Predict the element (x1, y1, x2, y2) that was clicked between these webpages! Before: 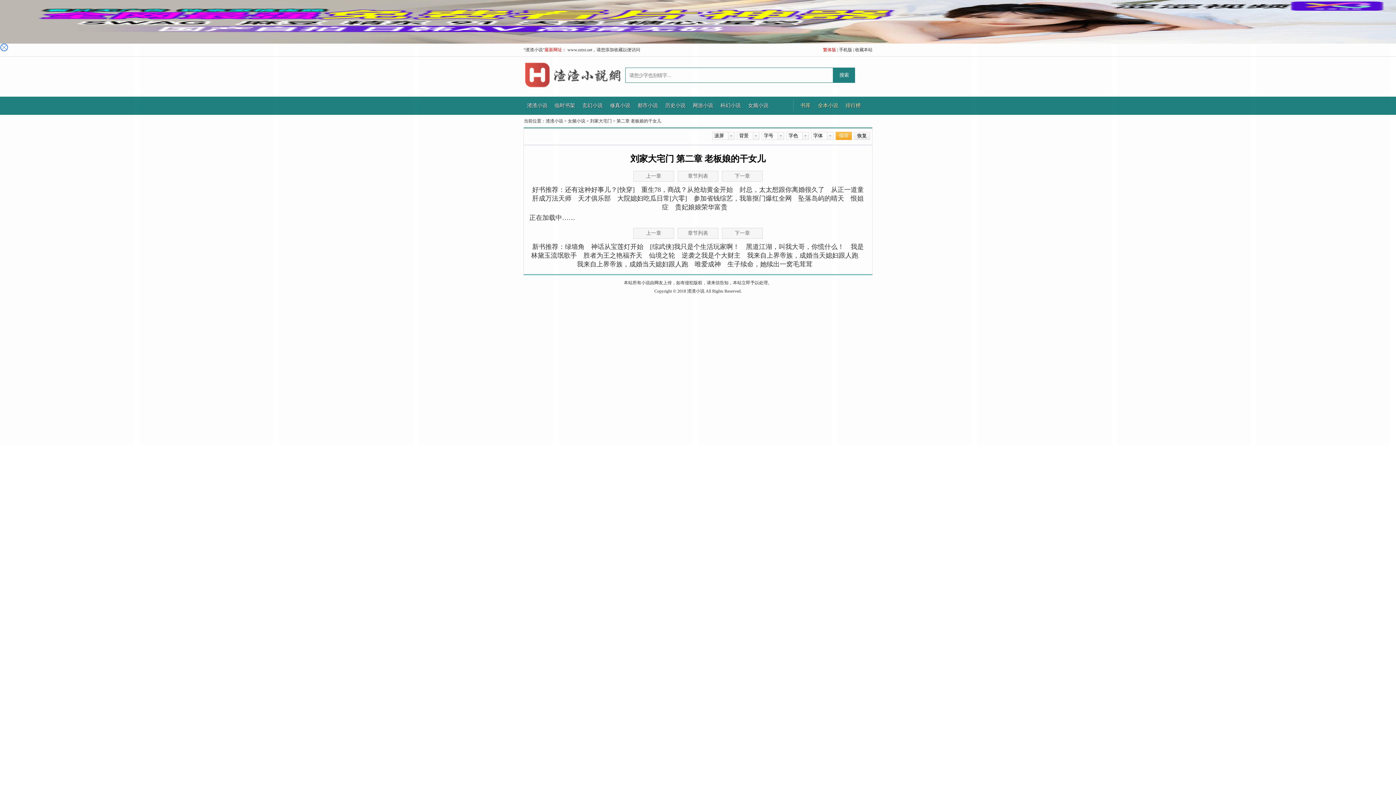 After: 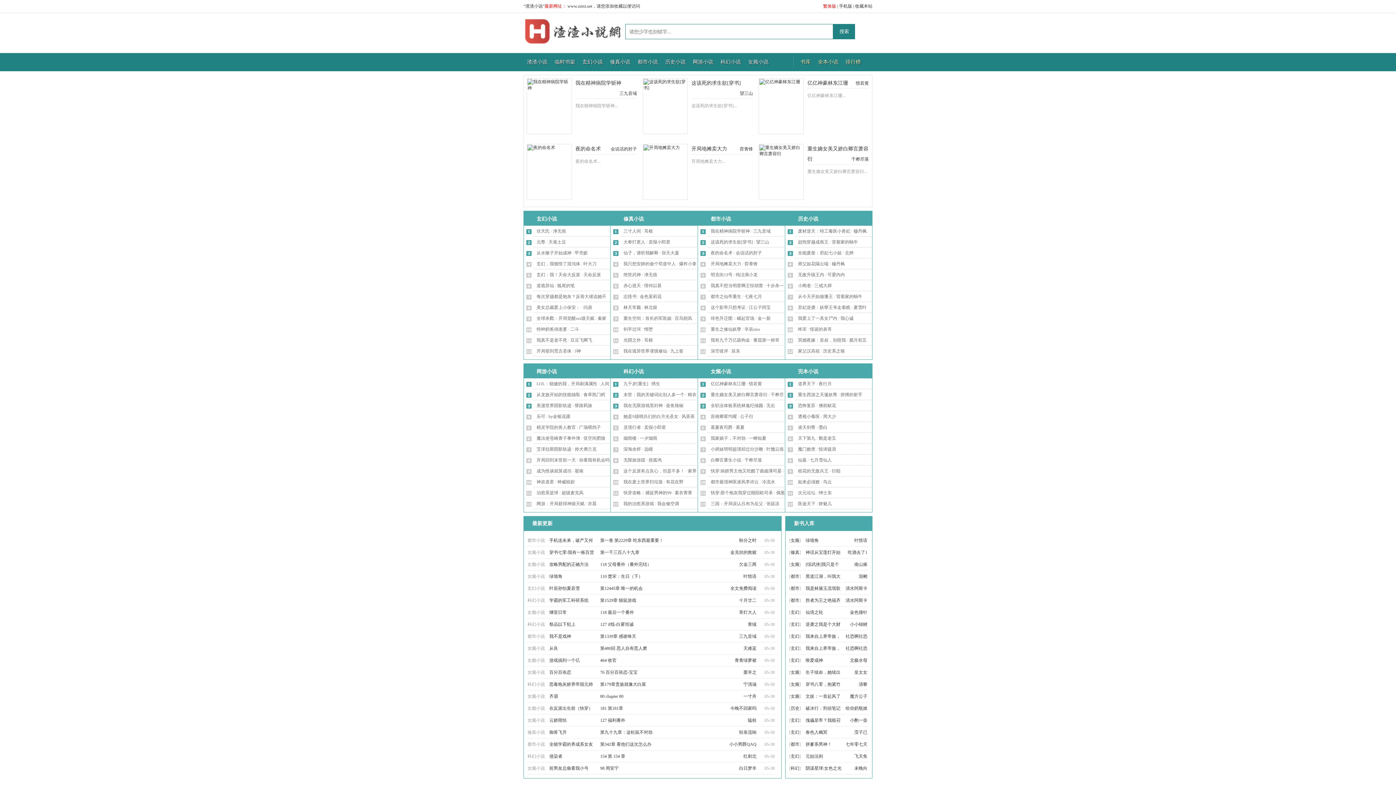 Action: bbox: (545, 118, 563, 123) label: 渣渣小说